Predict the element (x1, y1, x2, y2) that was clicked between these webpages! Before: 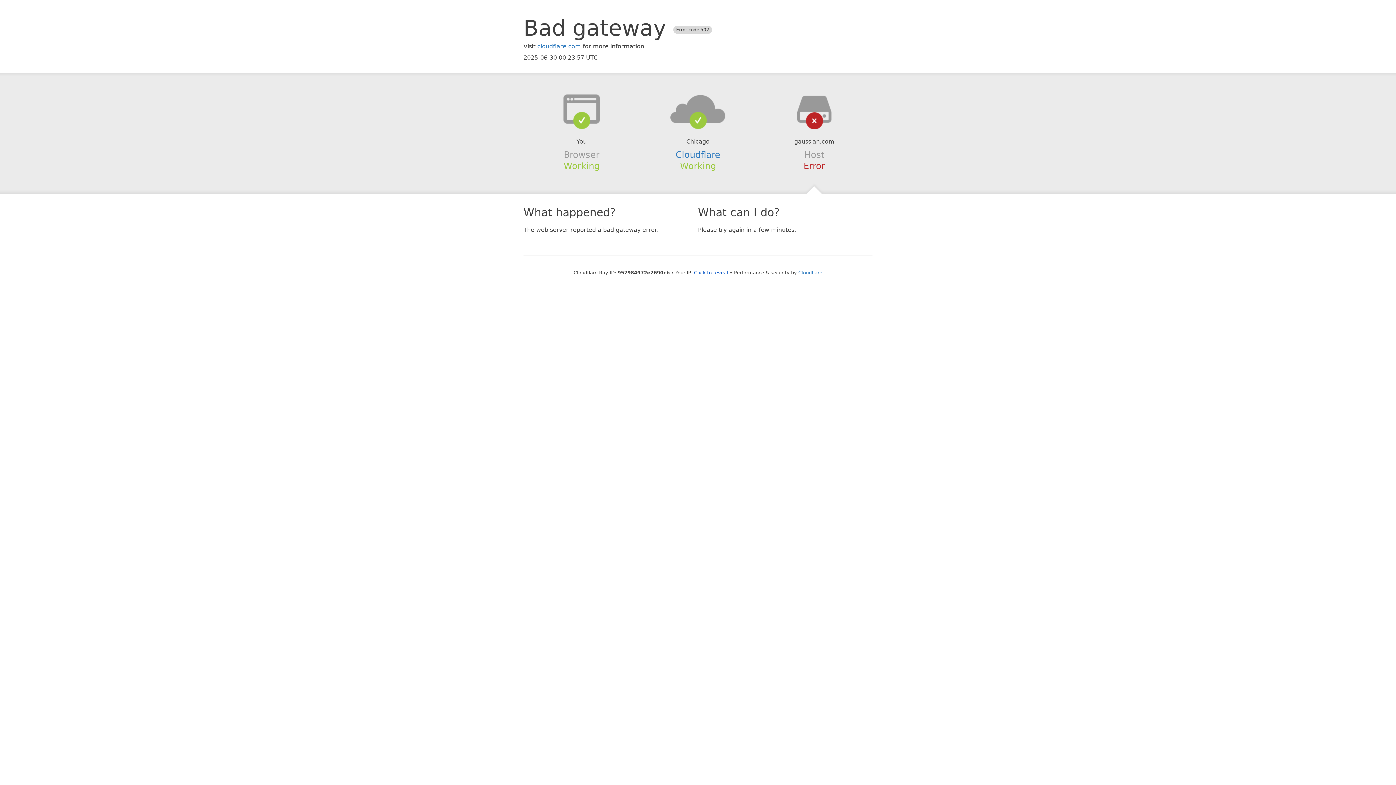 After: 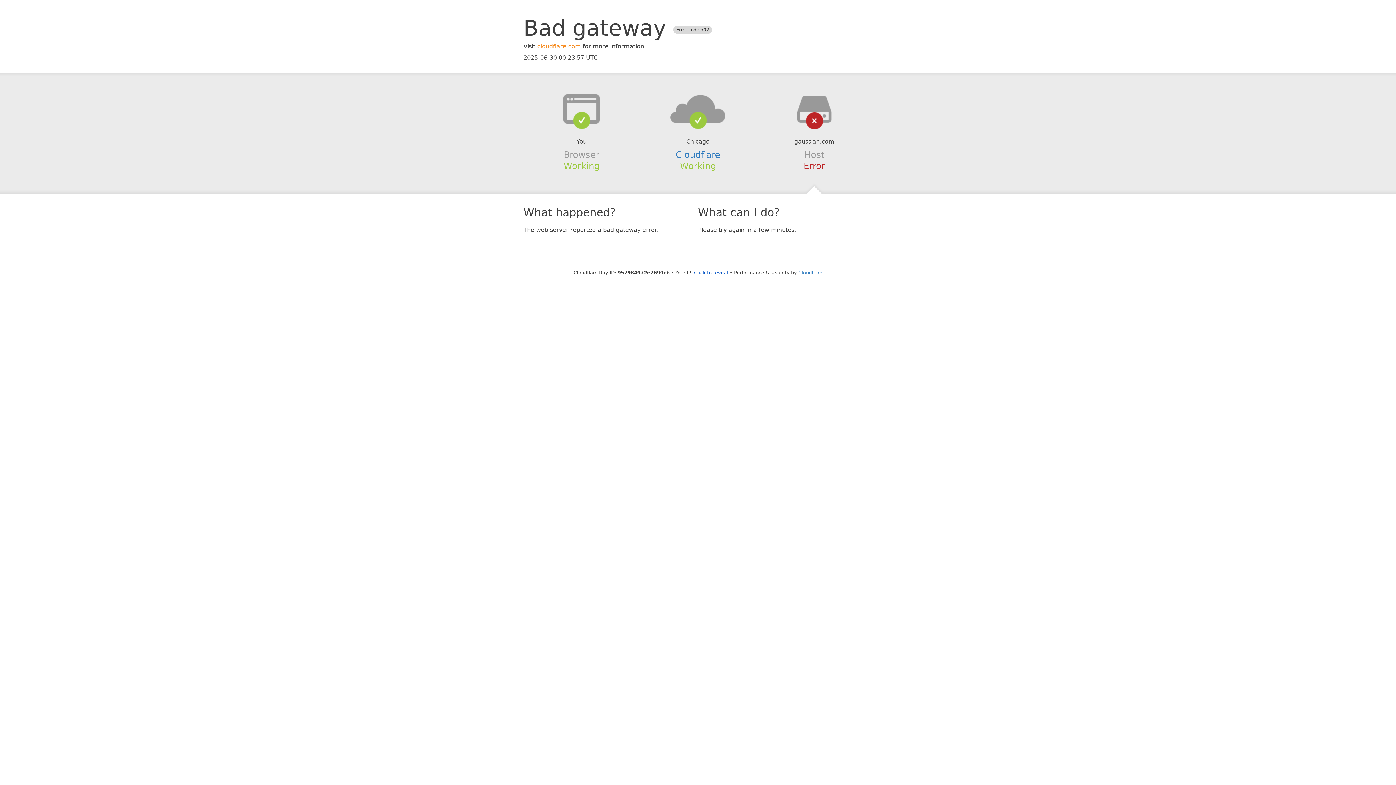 Action: label: cloudflare.com bbox: (537, 42, 581, 49)